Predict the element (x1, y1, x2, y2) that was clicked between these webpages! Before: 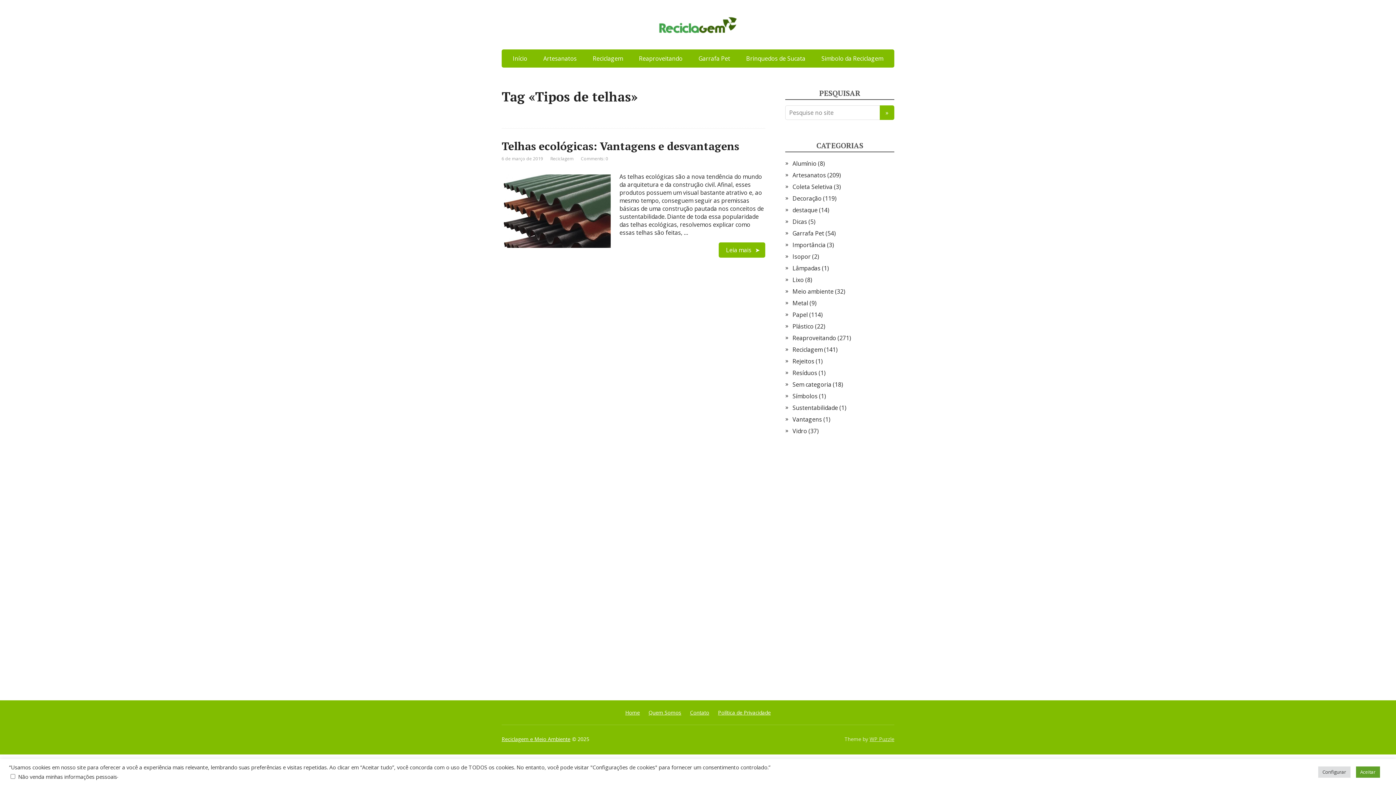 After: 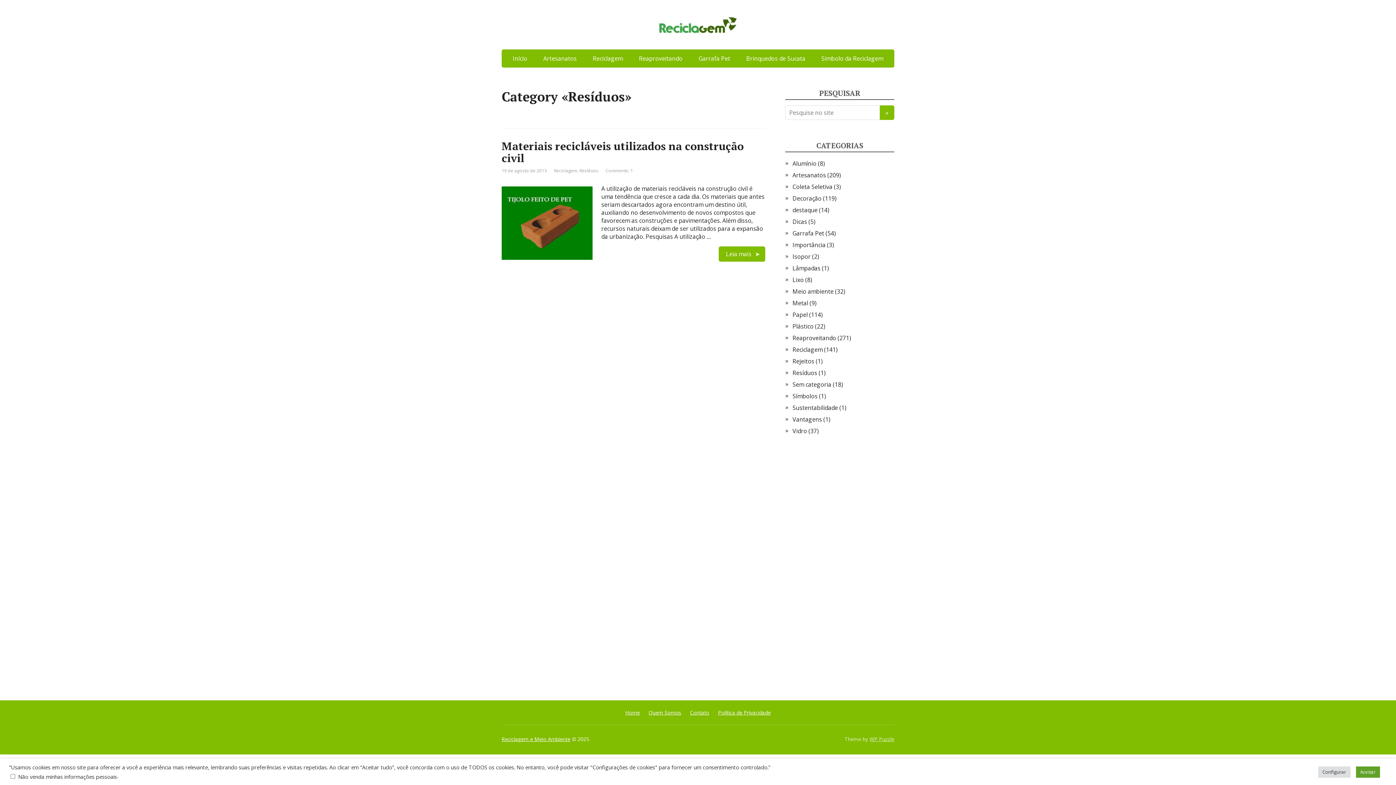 Action: bbox: (792, 369, 817, 377) label: Resíduos